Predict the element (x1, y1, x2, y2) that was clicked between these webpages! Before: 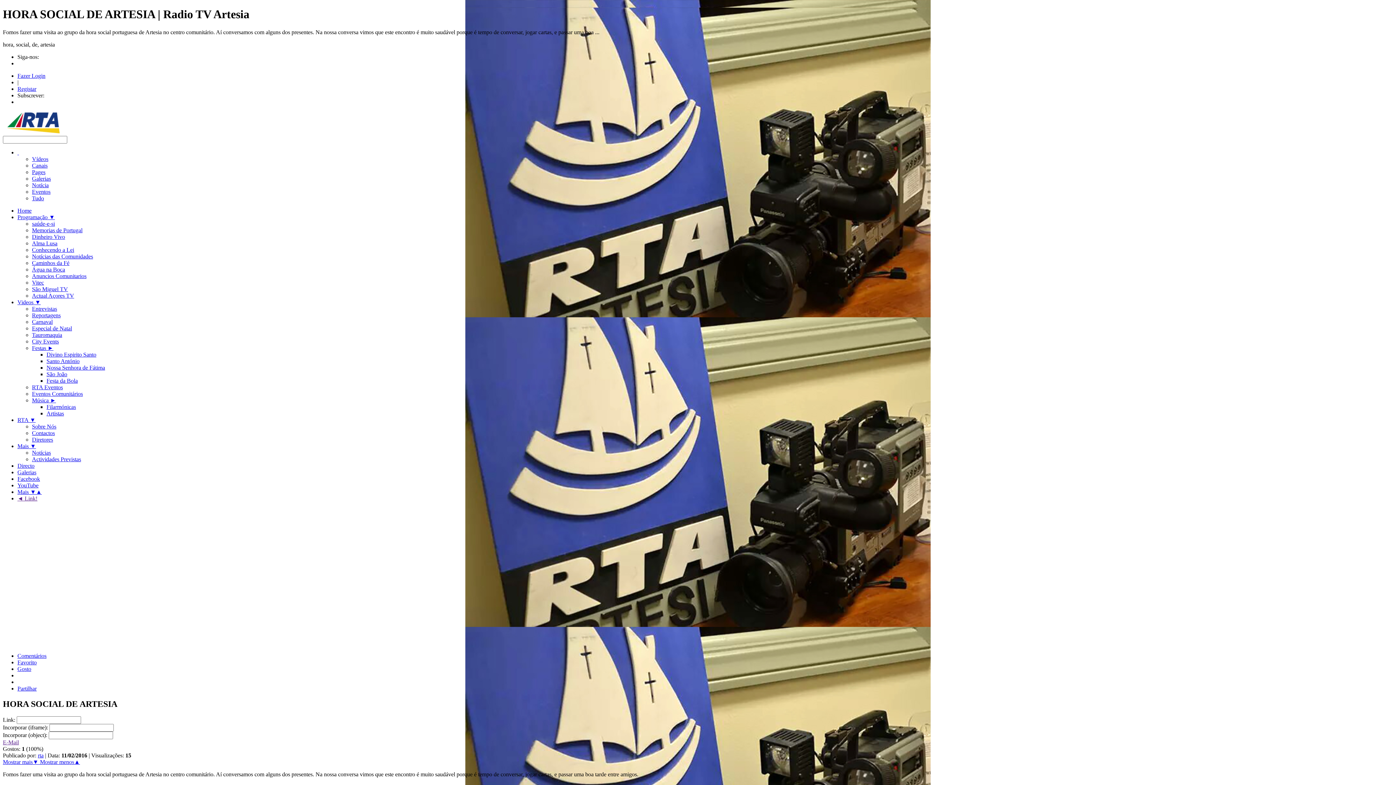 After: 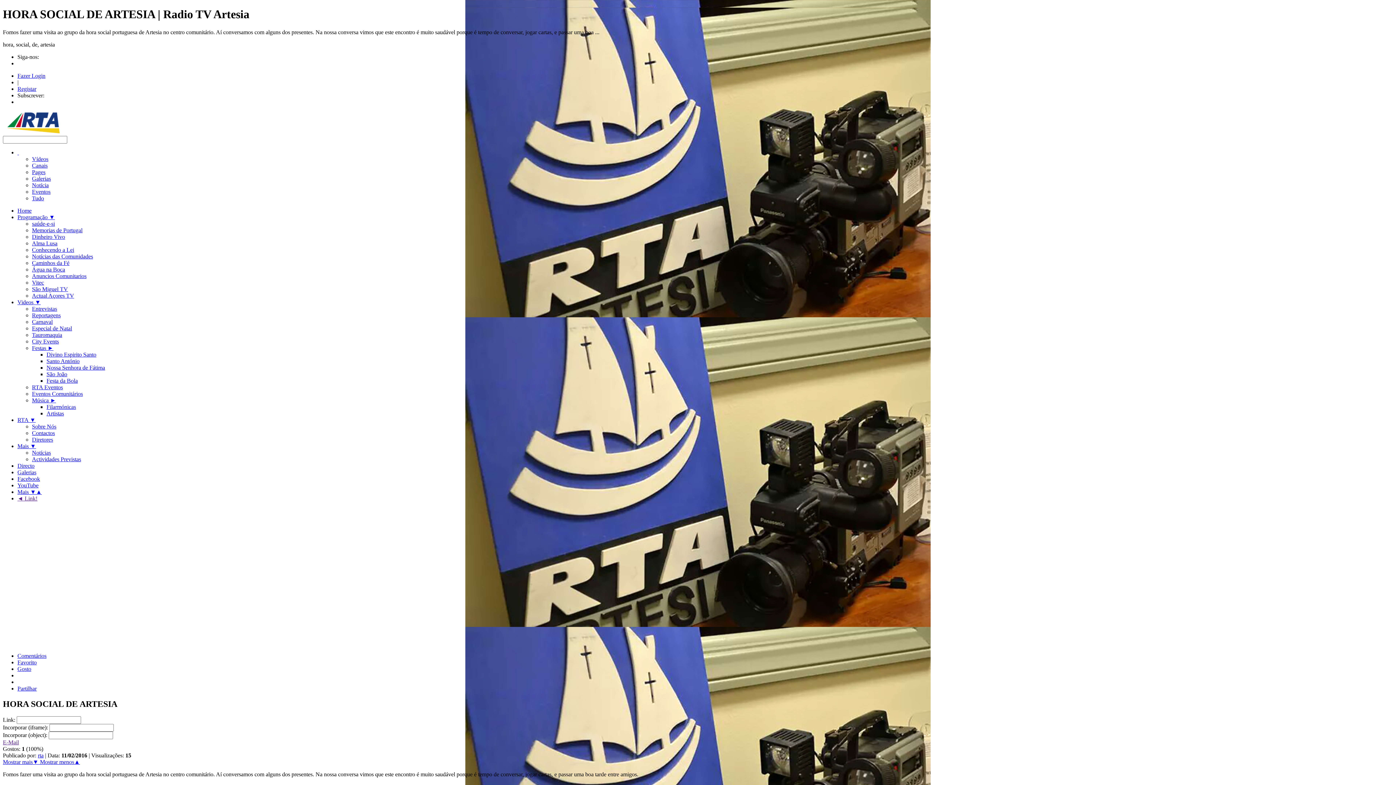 Action: label: Mais ▼▲ bbox: (17, 489, 41, 495)